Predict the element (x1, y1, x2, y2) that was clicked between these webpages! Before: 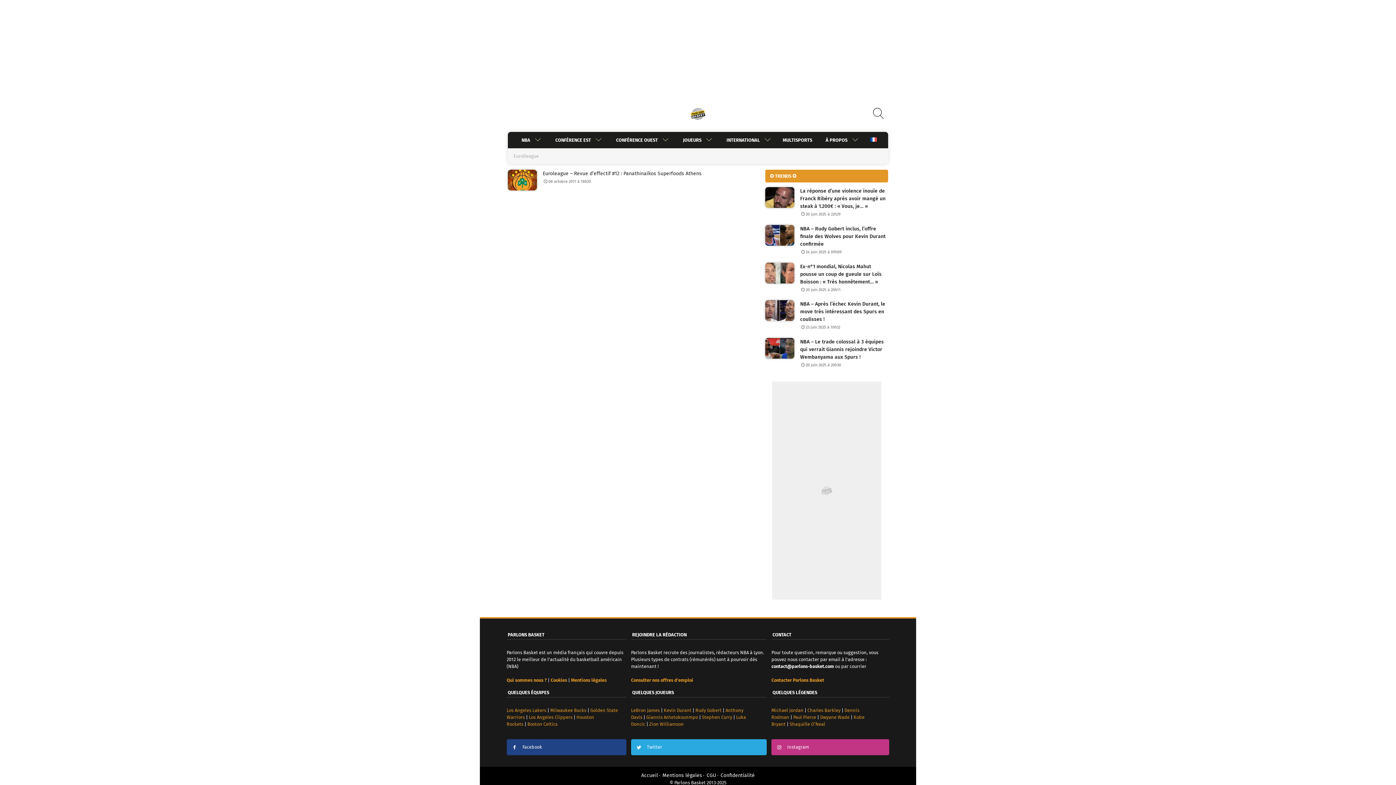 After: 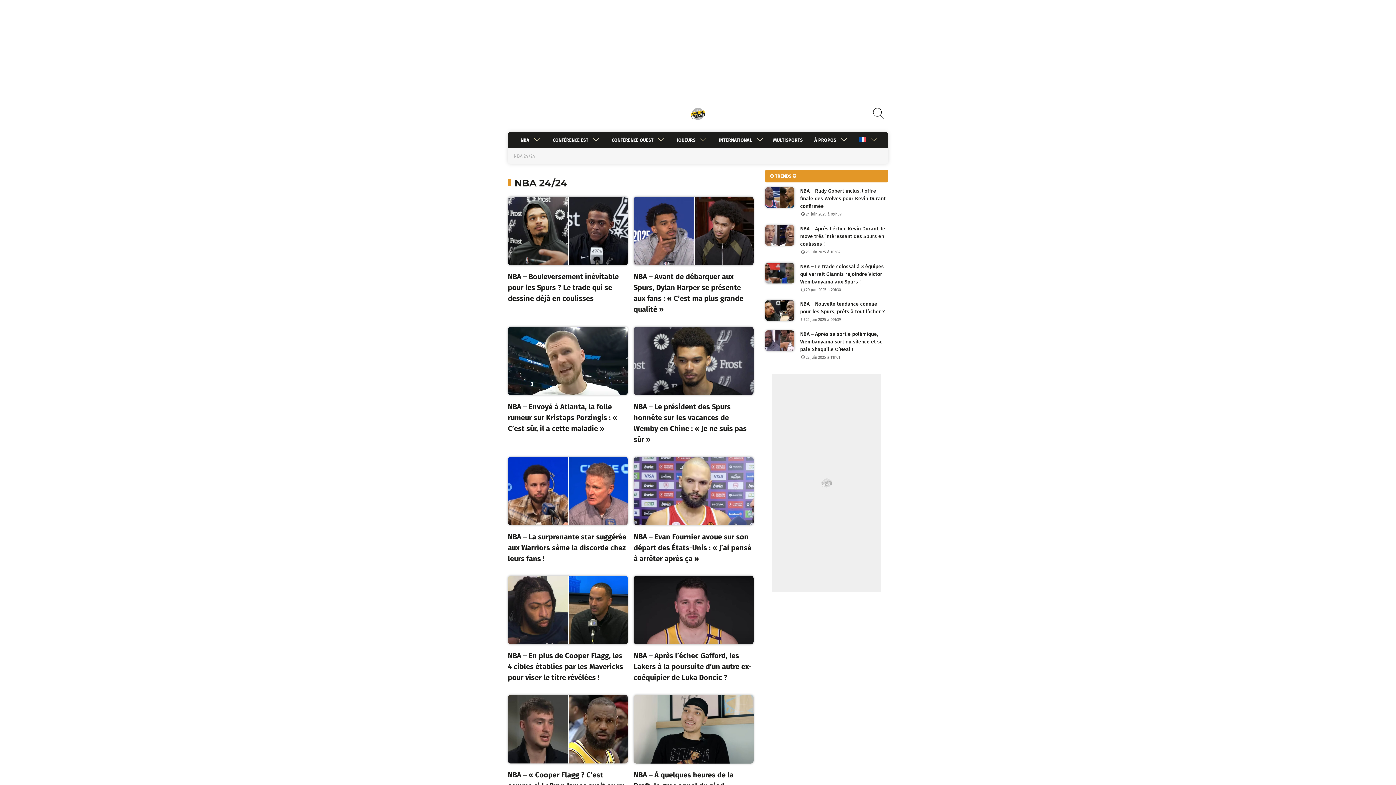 Action: bbox: (514, 132, 530, 148) label: NBA